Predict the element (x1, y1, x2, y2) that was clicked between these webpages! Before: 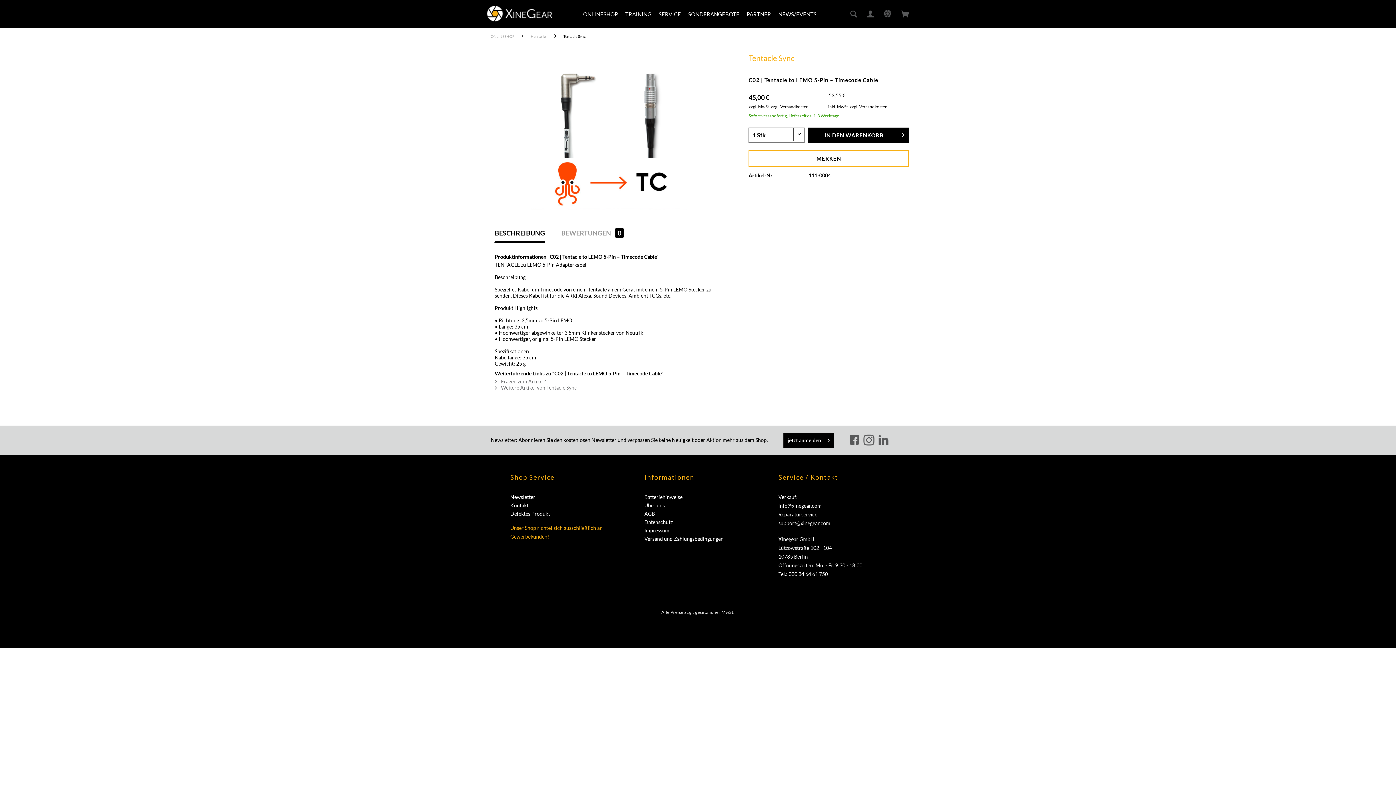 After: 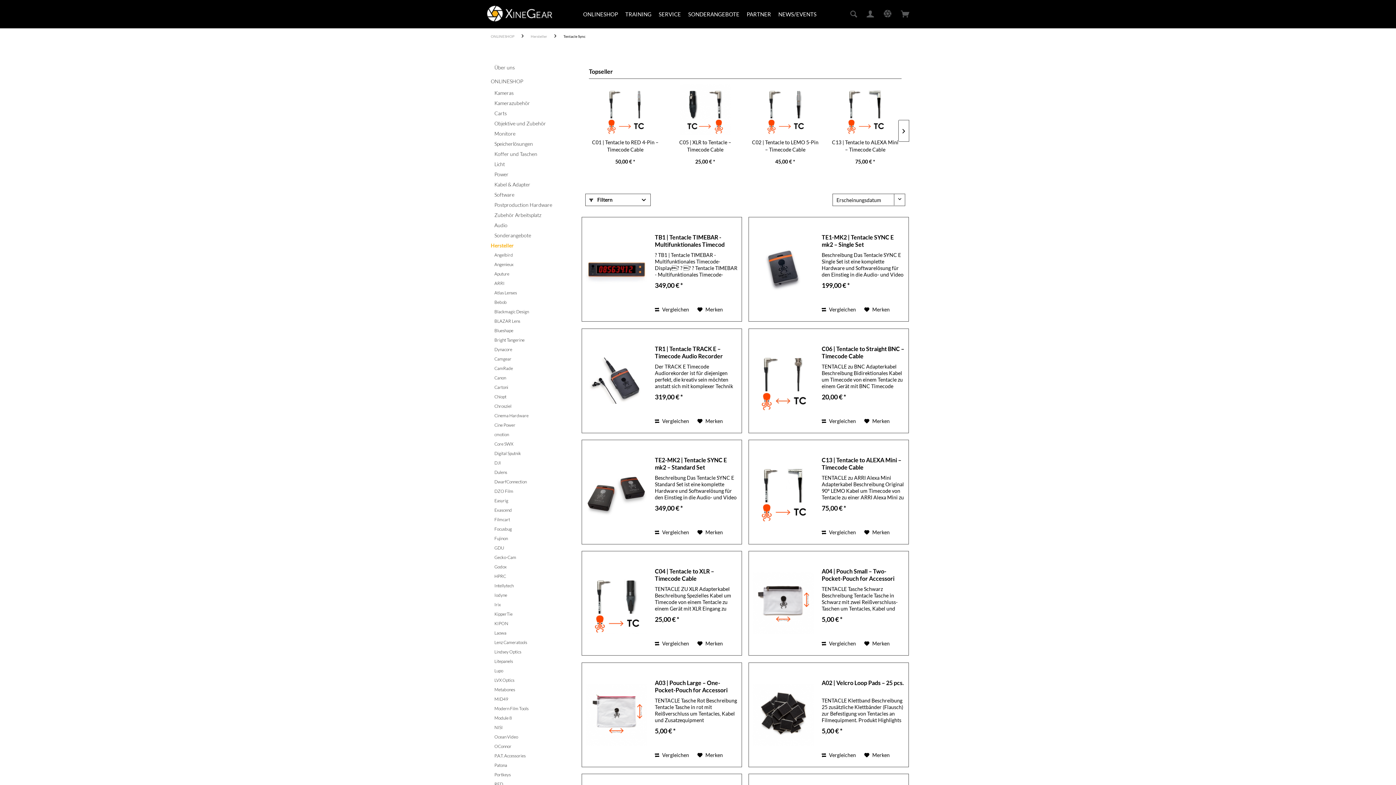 Action: bbox: (560, 28, 589, 44) label: Tentacle Sync